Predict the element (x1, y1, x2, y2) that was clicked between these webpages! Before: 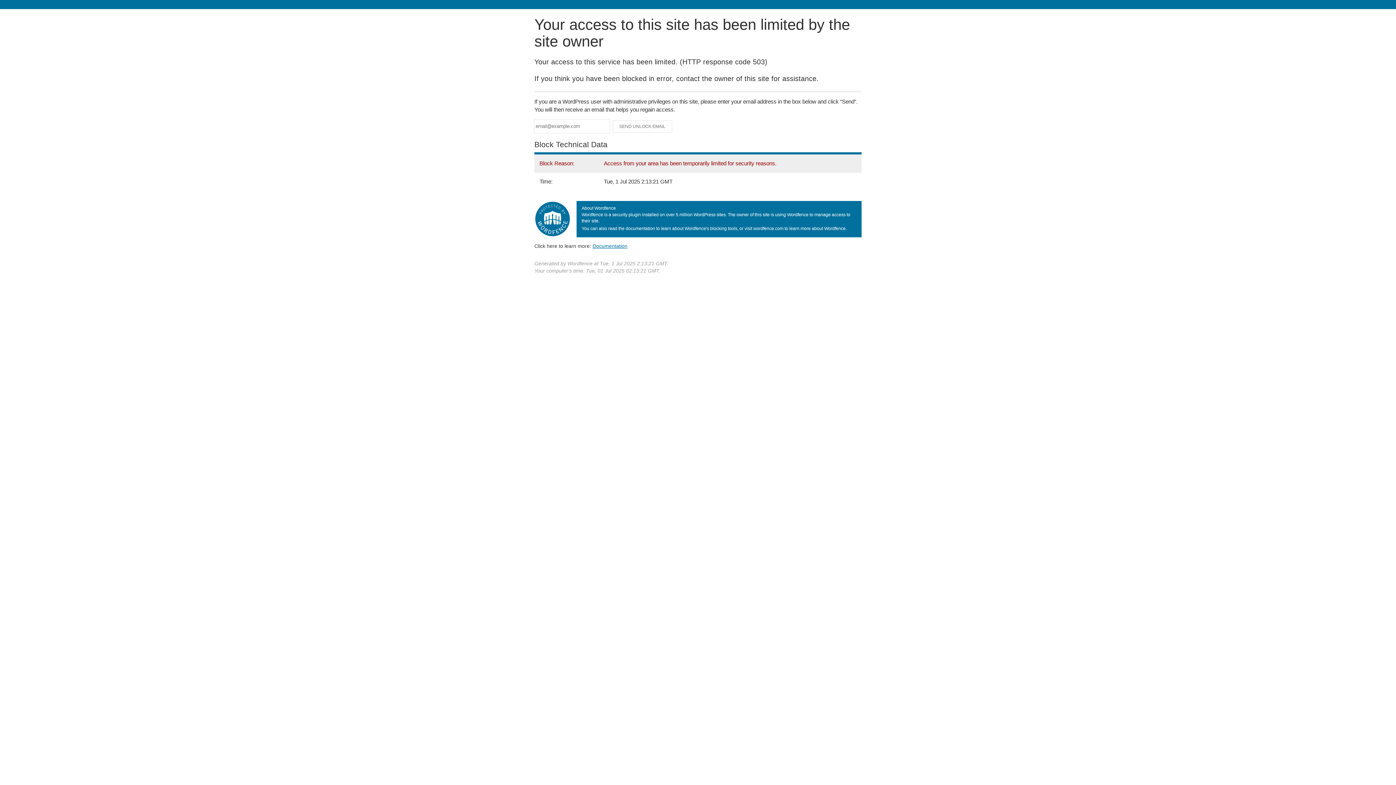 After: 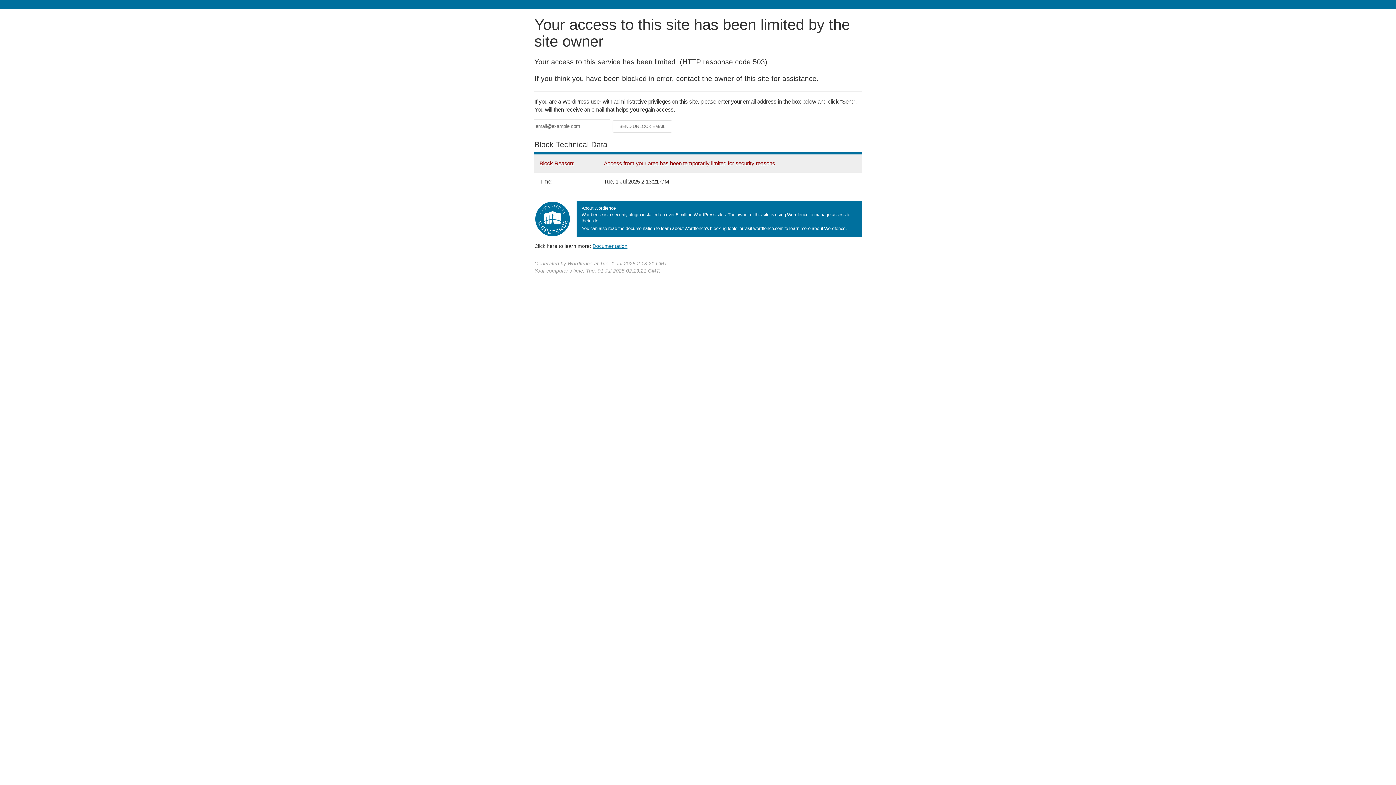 Action: label: Documentation bbox: (592, 243, 627, 248)